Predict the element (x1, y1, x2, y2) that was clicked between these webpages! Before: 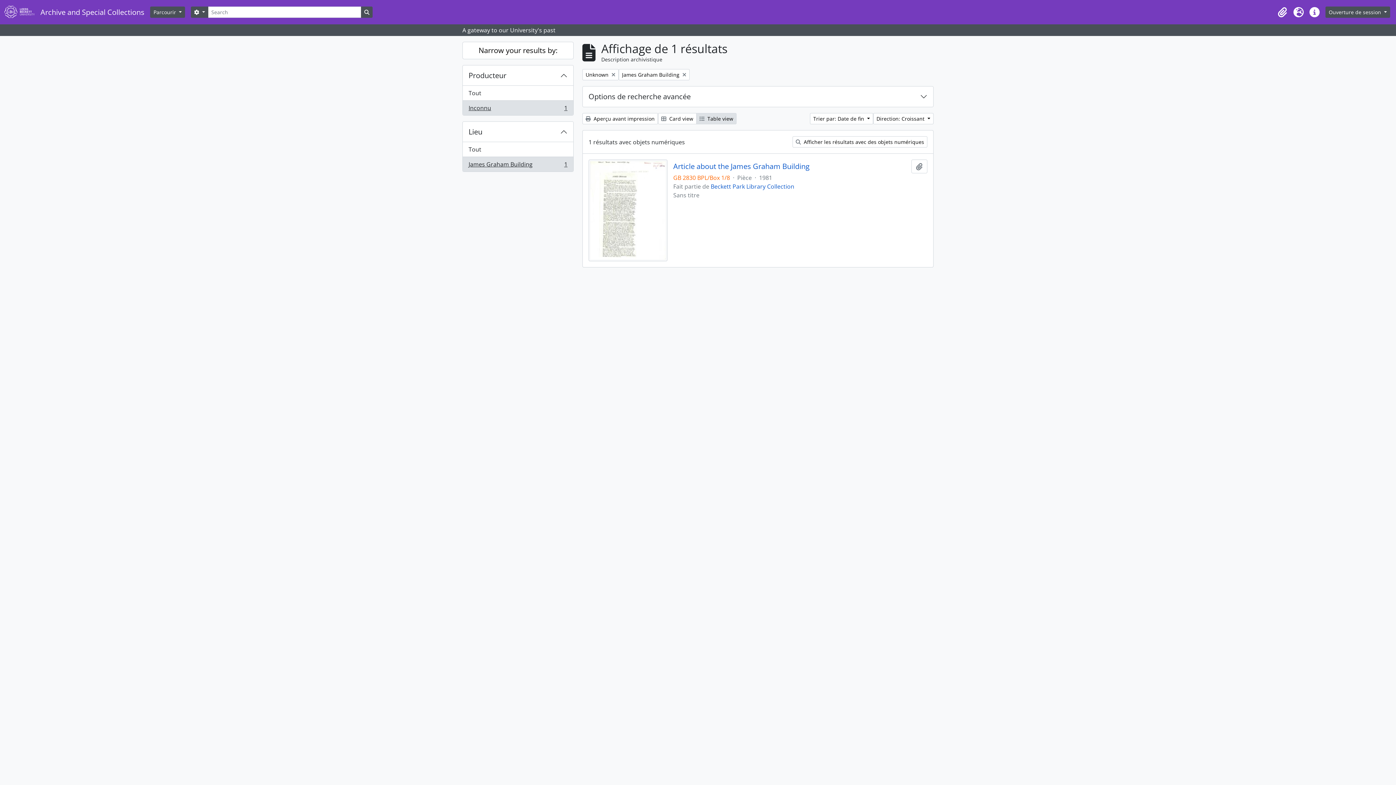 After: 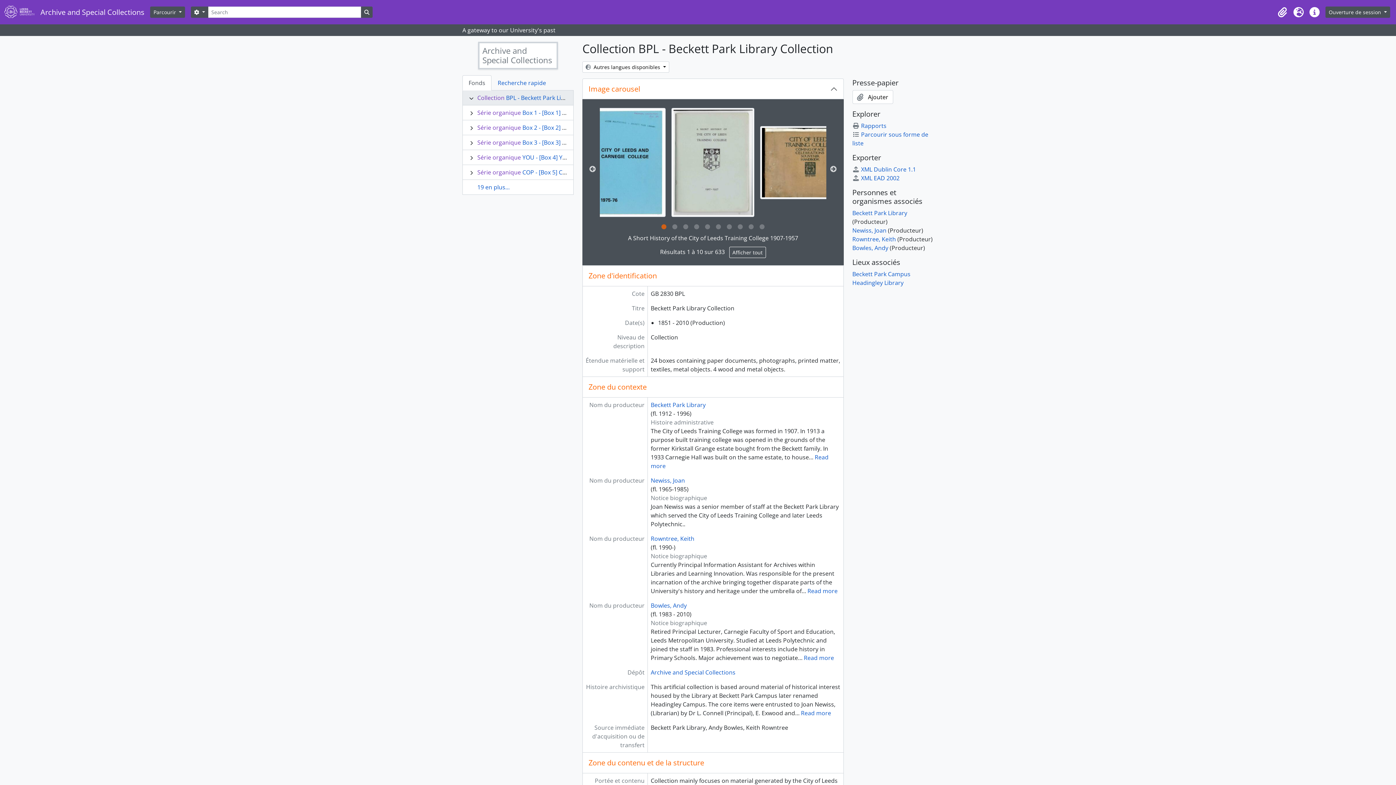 Action: label: Beckett Park Library Collection bbox: (710, 182, 794, 190)